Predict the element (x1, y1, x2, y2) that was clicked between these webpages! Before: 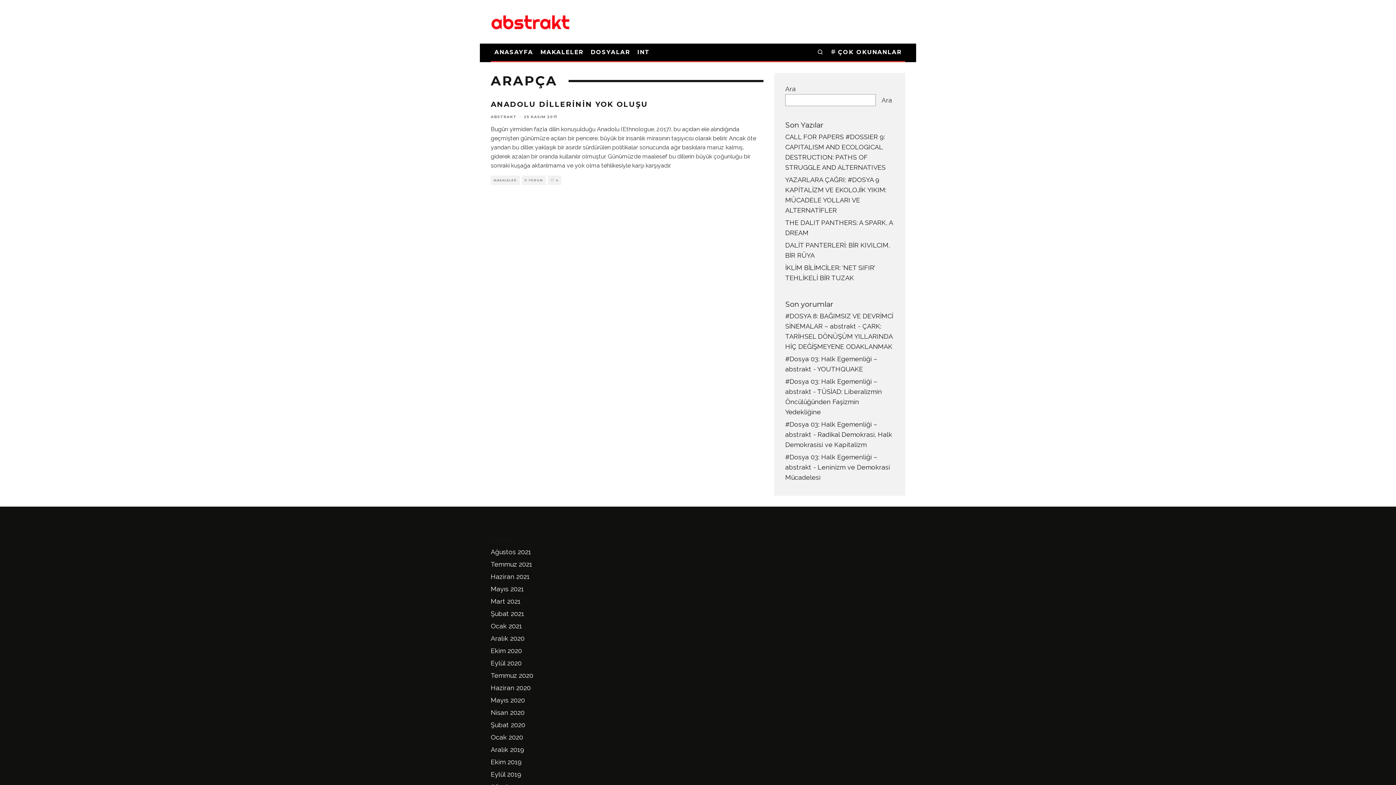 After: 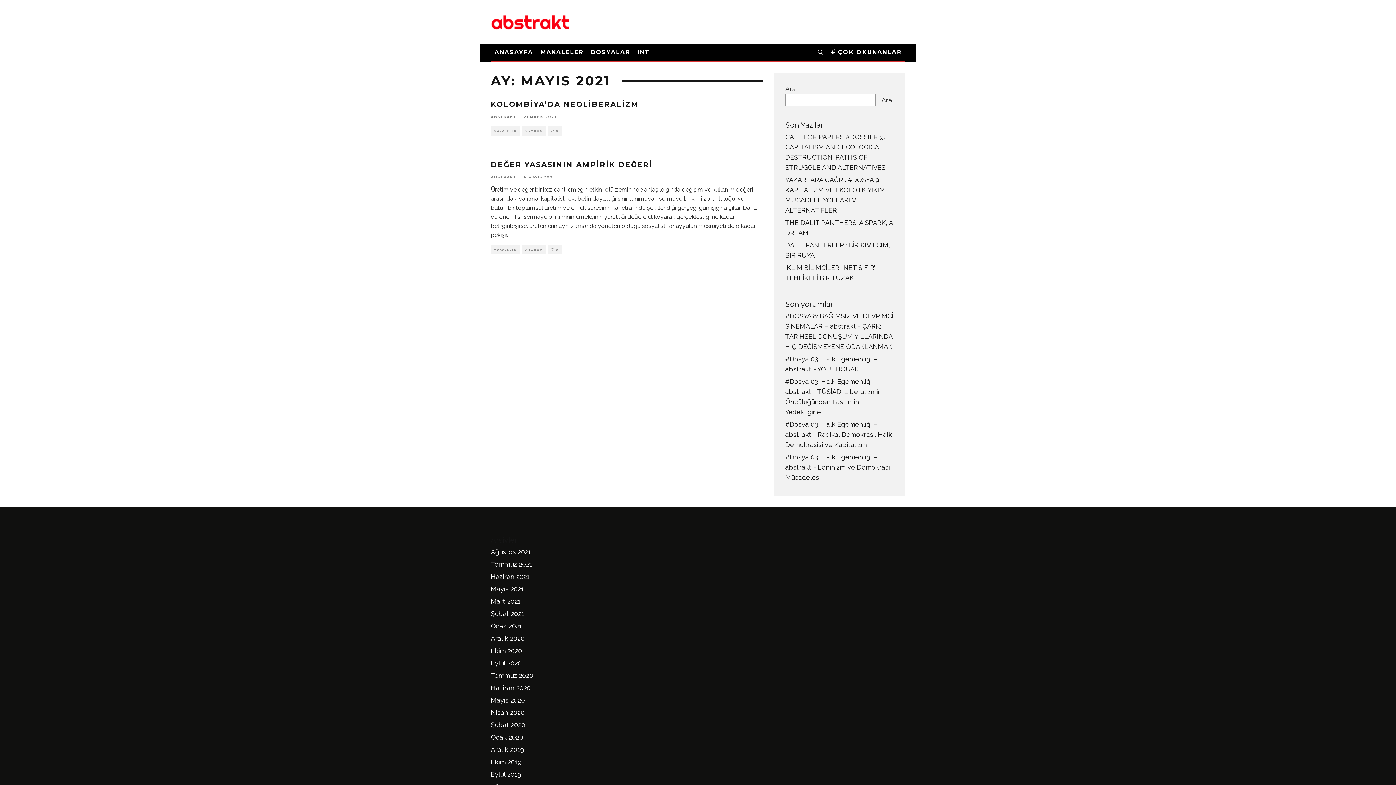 Action: label: Mayıs 2021 bbox: (490, 585, 524, 593)